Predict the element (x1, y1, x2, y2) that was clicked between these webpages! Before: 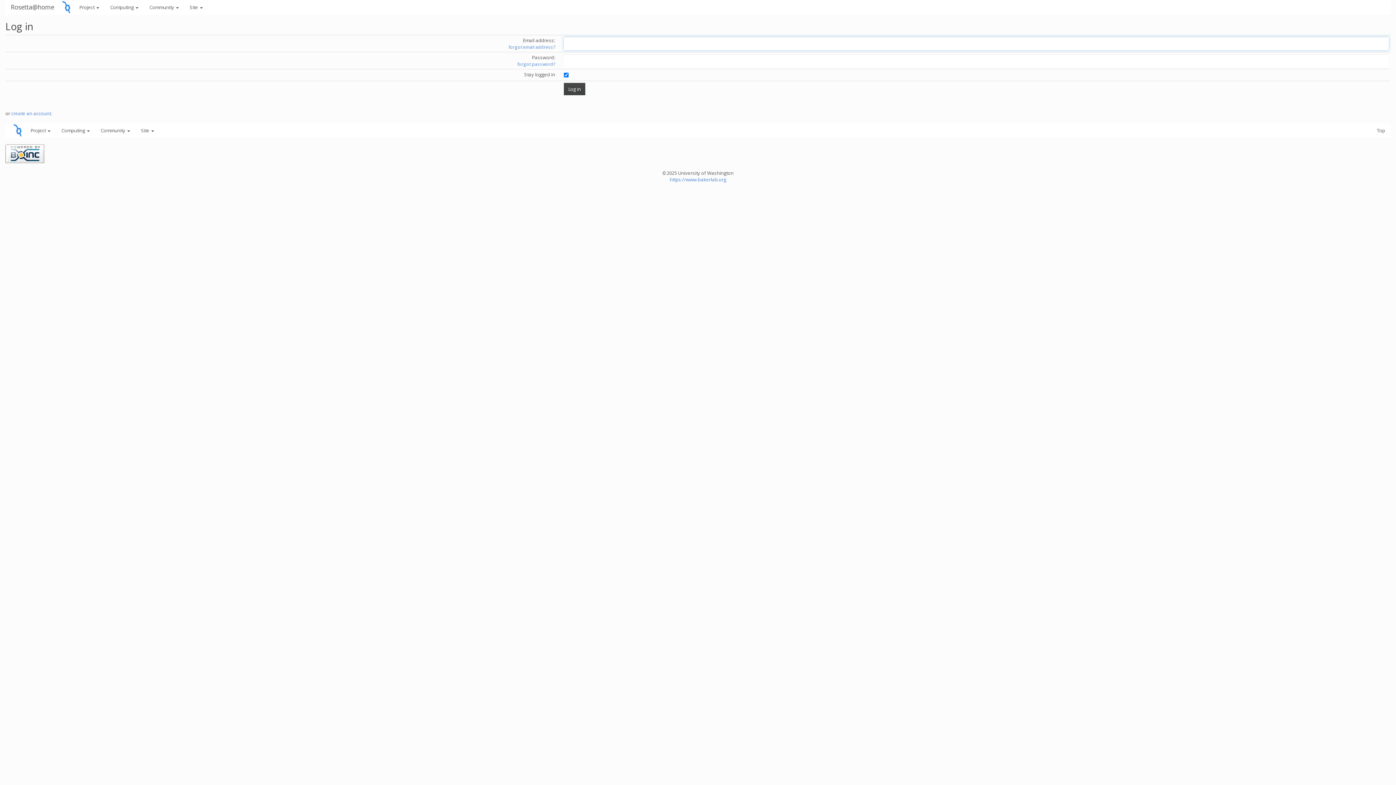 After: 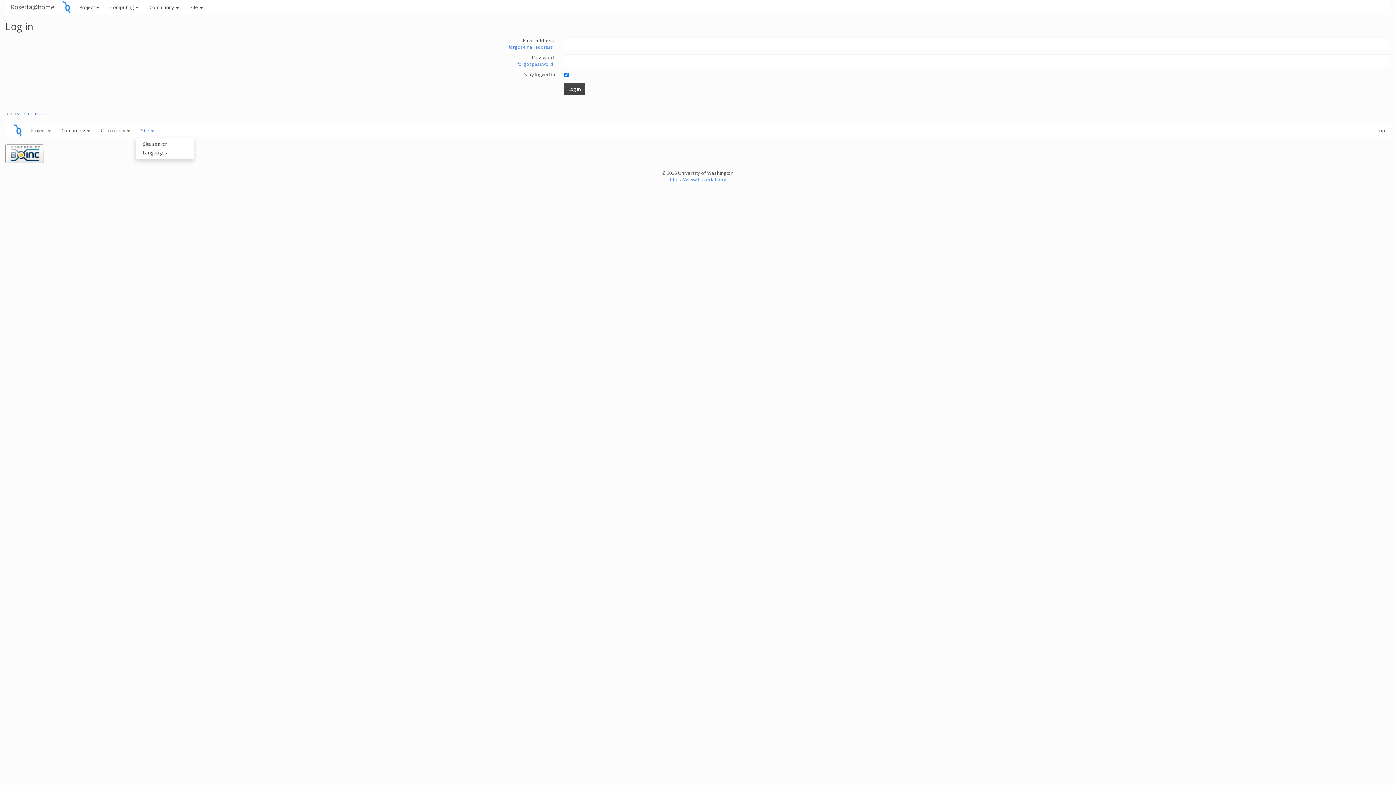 Action: bbox: (135, 123, 159, 137) label: Site 